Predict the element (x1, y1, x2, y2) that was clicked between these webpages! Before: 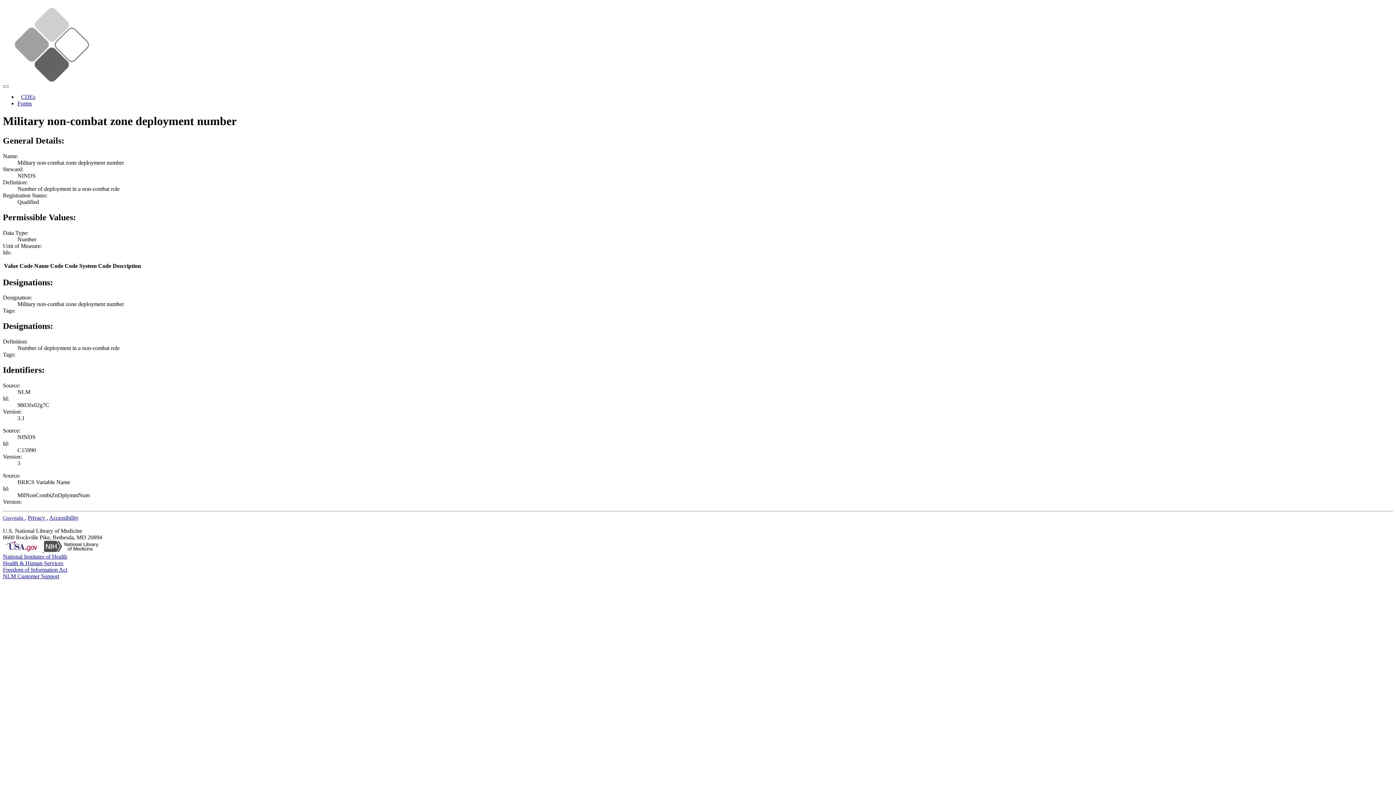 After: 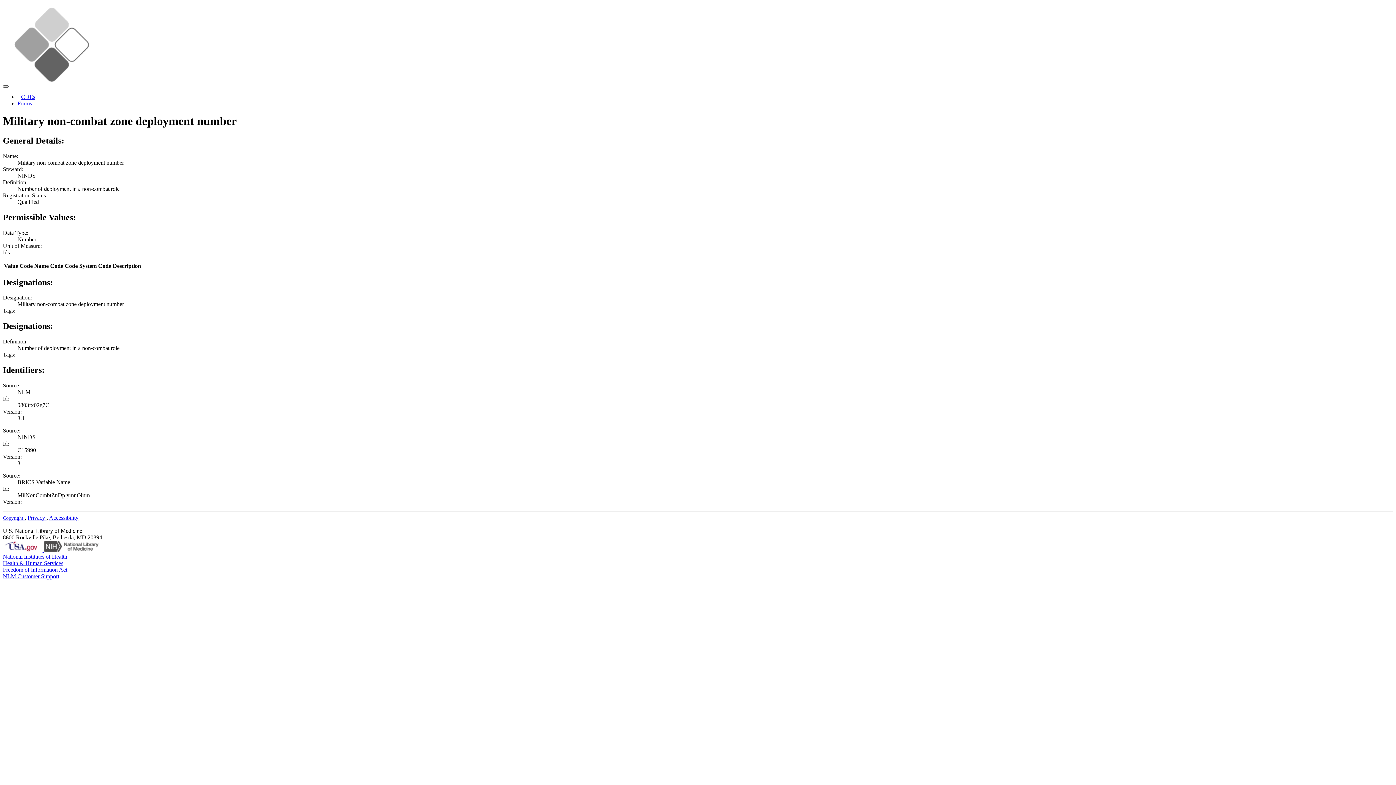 Action: label: Toggle navigation bbox: (2, 85, 8, 87)